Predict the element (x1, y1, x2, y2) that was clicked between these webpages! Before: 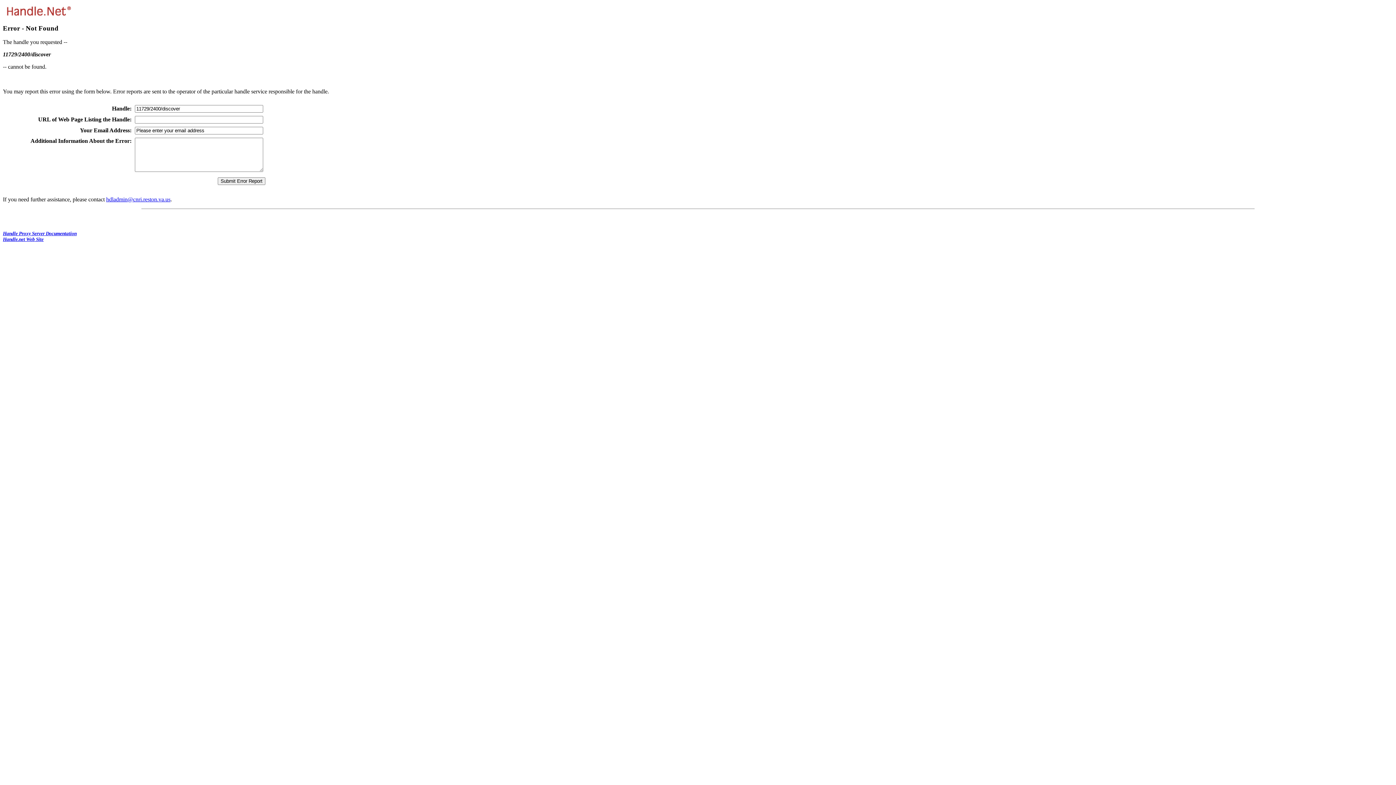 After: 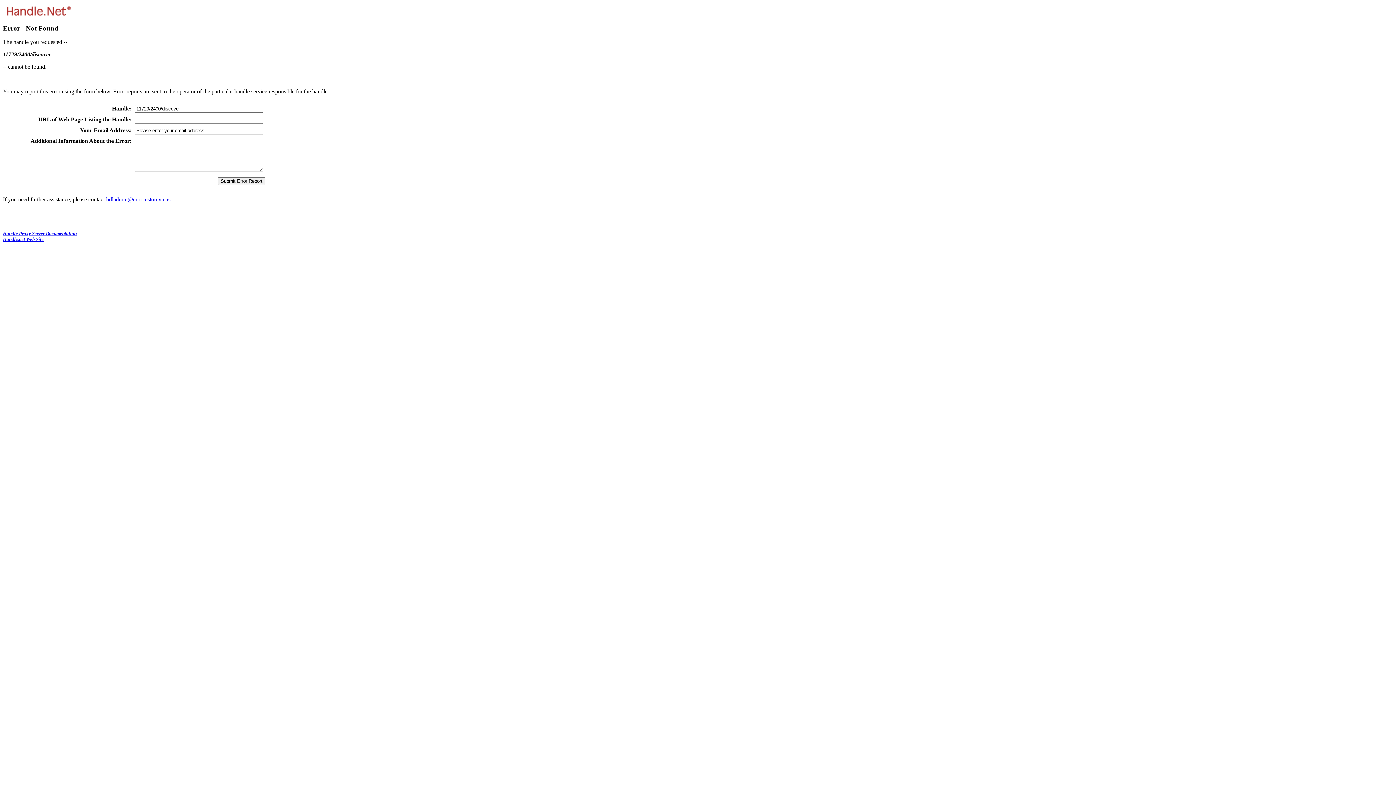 Action: label: hdladmin@cnri.reston.va.us bbox: (106, 196, 170, 202)